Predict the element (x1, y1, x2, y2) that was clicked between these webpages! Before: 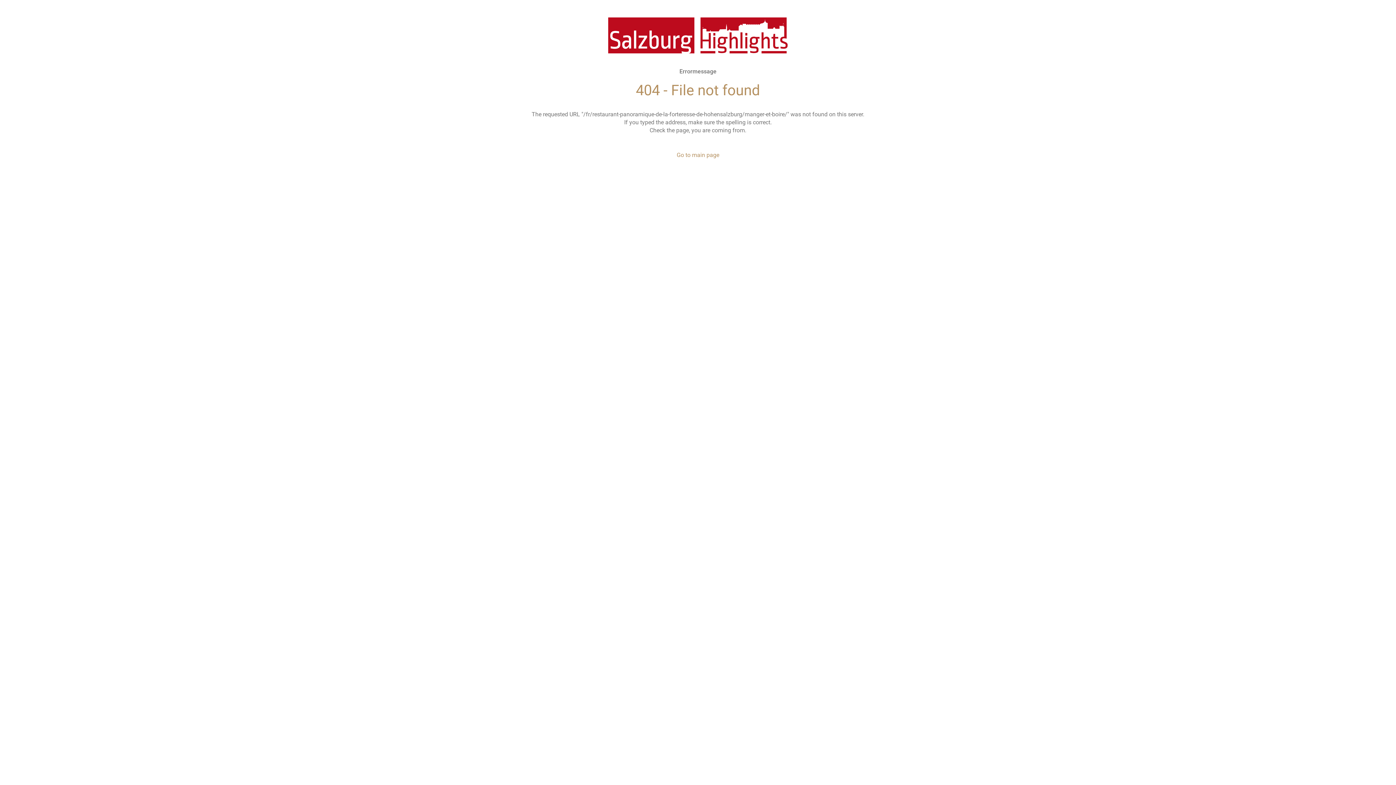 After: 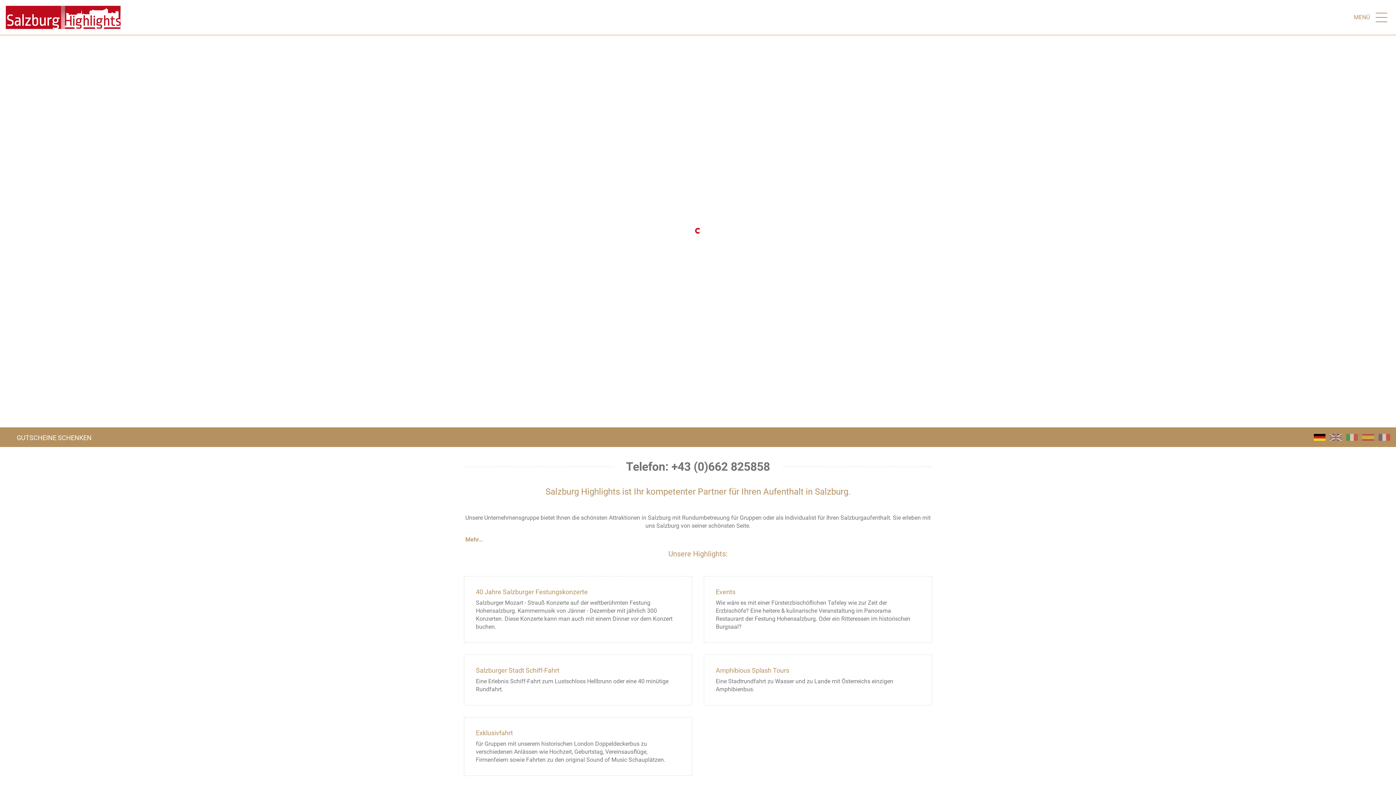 Action: bbox: (671, 148, 725, 162) label: Go to main page